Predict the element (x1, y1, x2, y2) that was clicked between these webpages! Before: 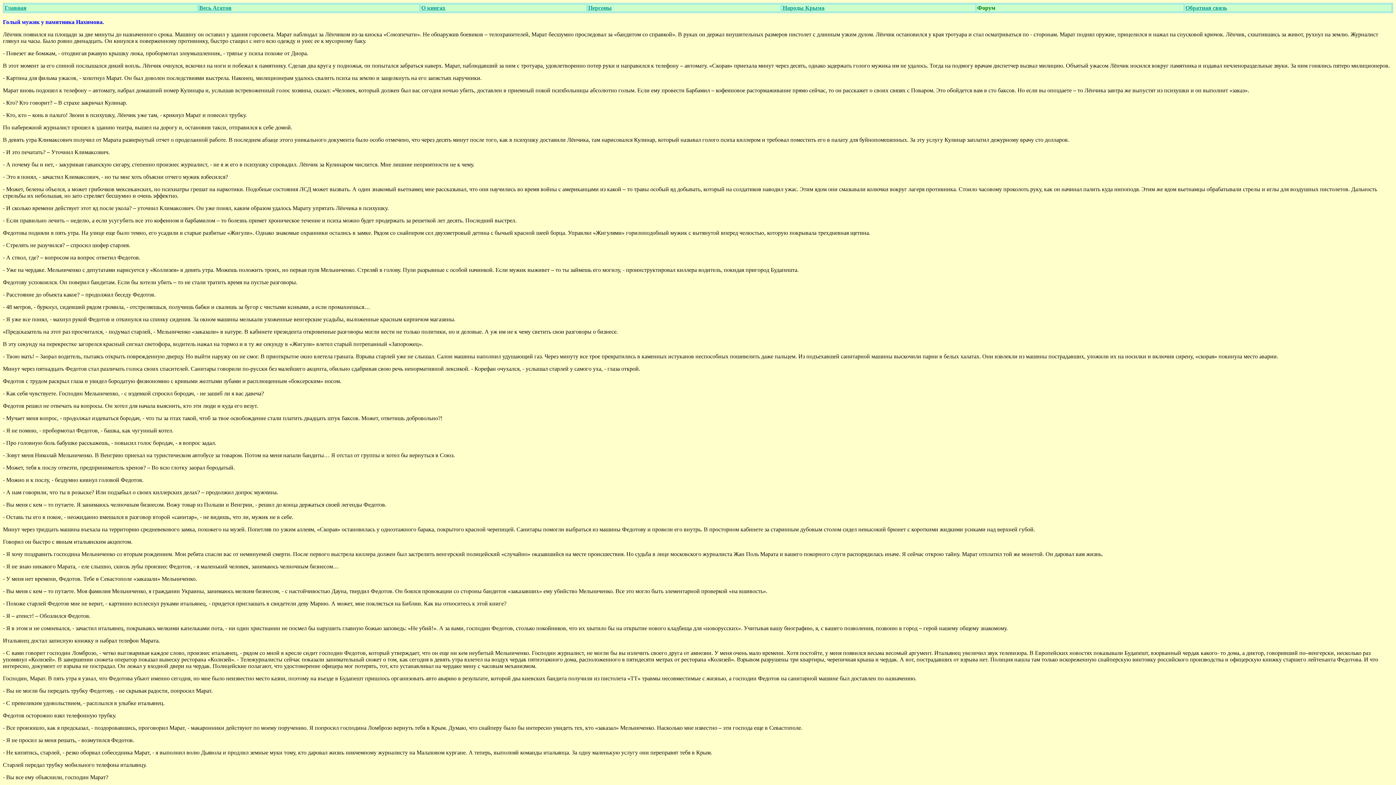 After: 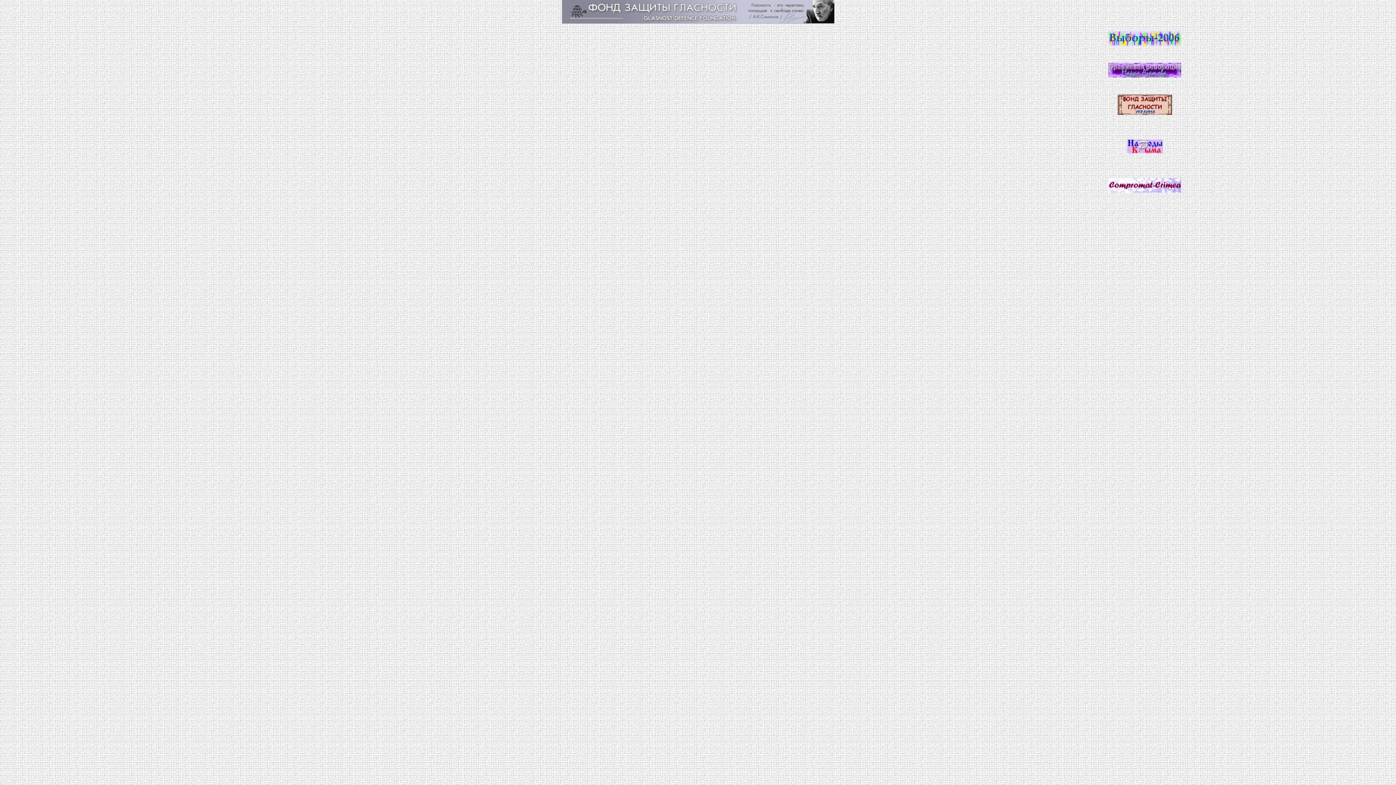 Action: bbox: (4, 4, 26, 10) label: Главная